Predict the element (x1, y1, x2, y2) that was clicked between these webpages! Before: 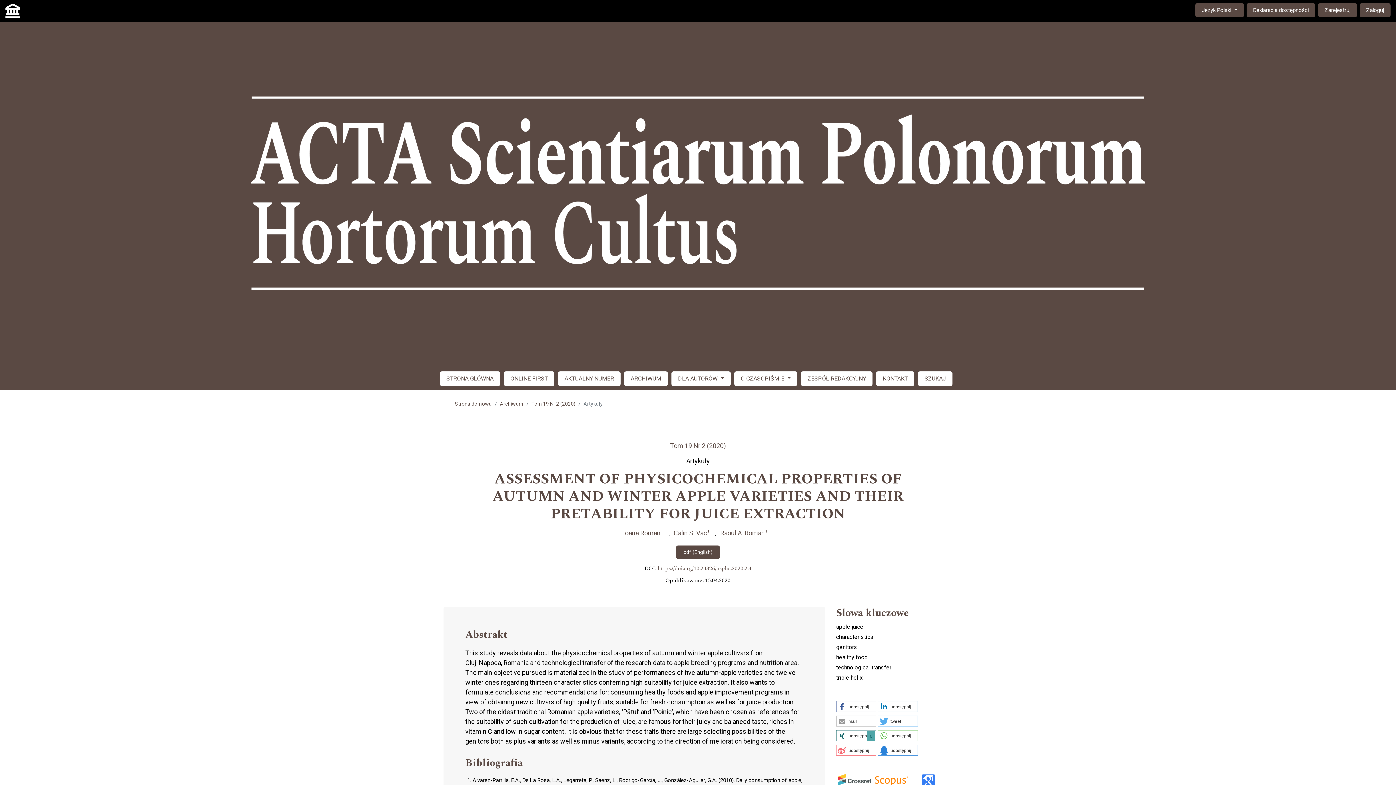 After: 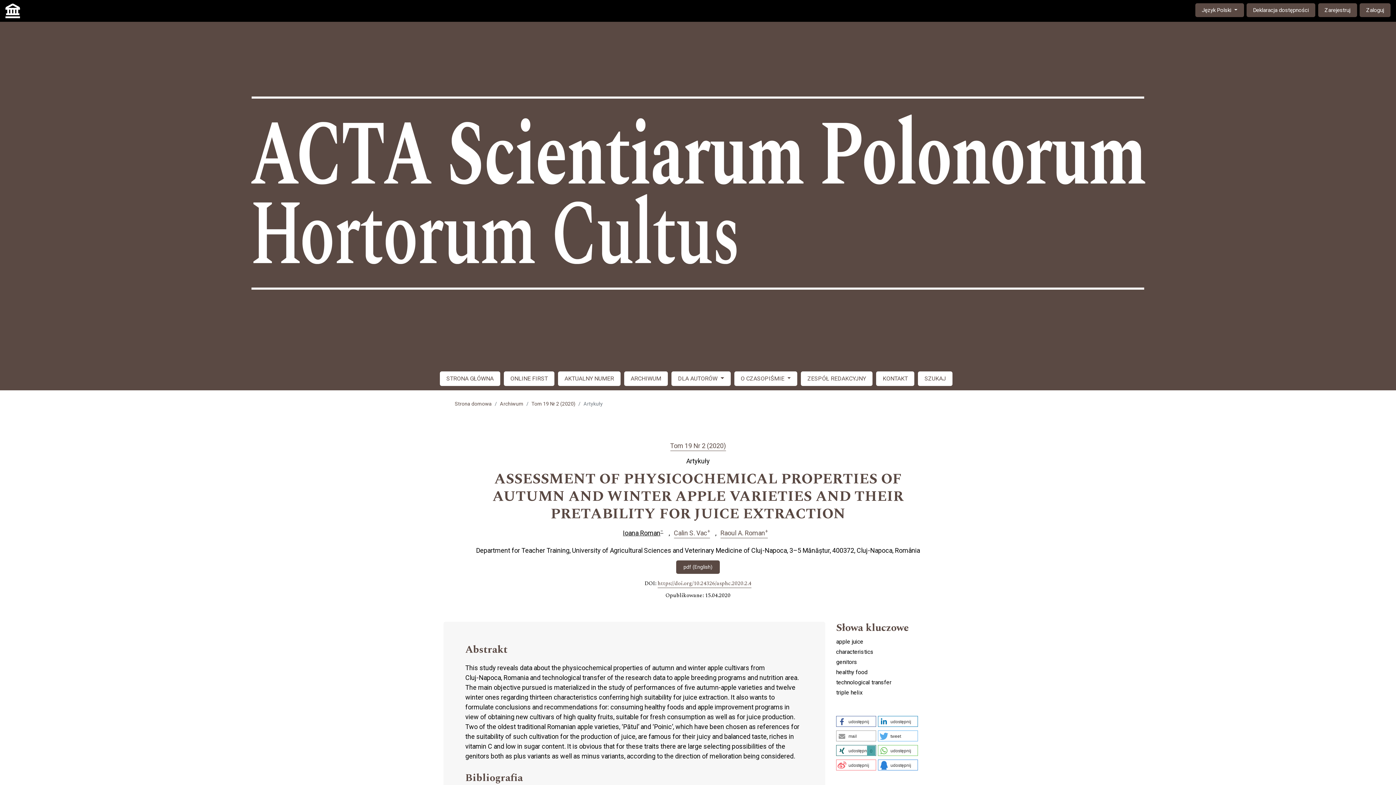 Action: label: Ioana Roman+ bbox: (623, 528, 663, 538)